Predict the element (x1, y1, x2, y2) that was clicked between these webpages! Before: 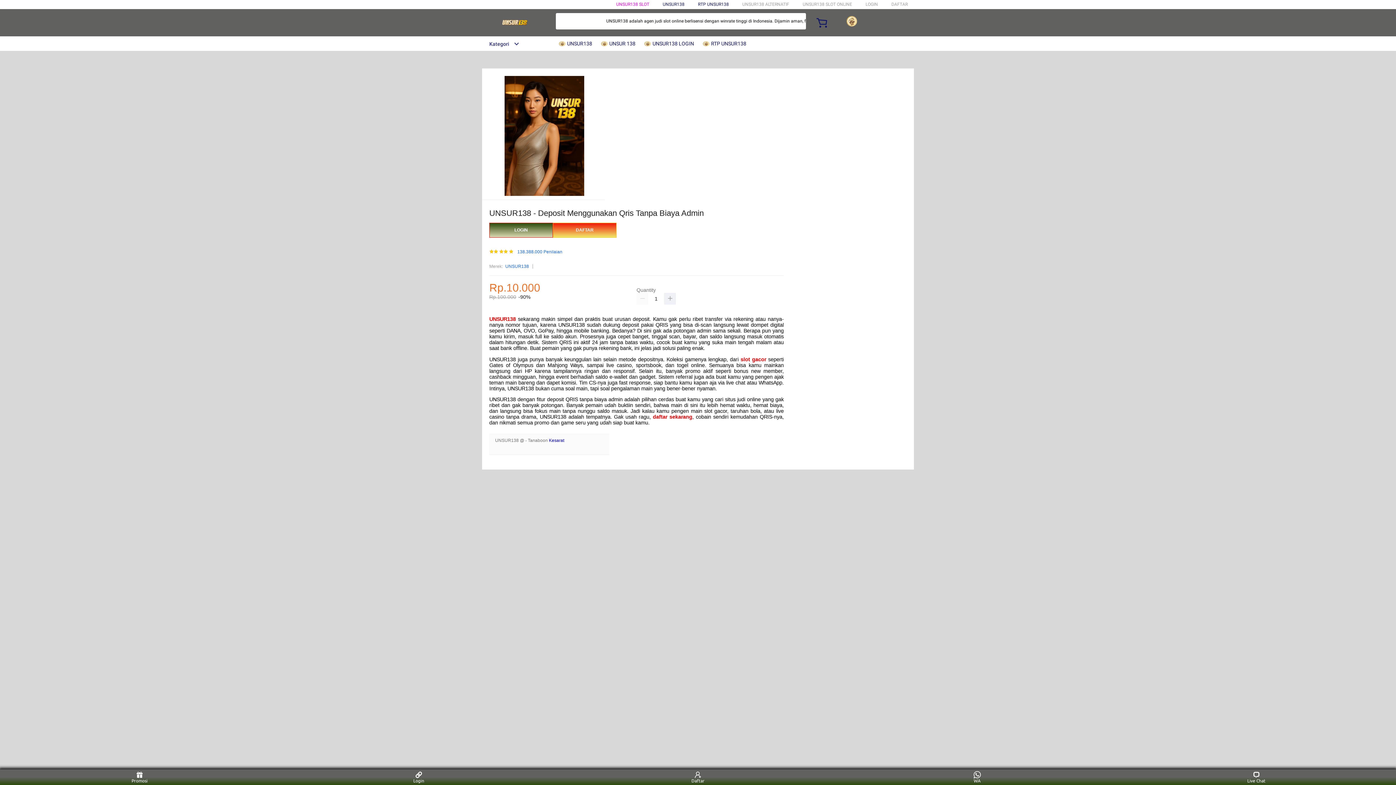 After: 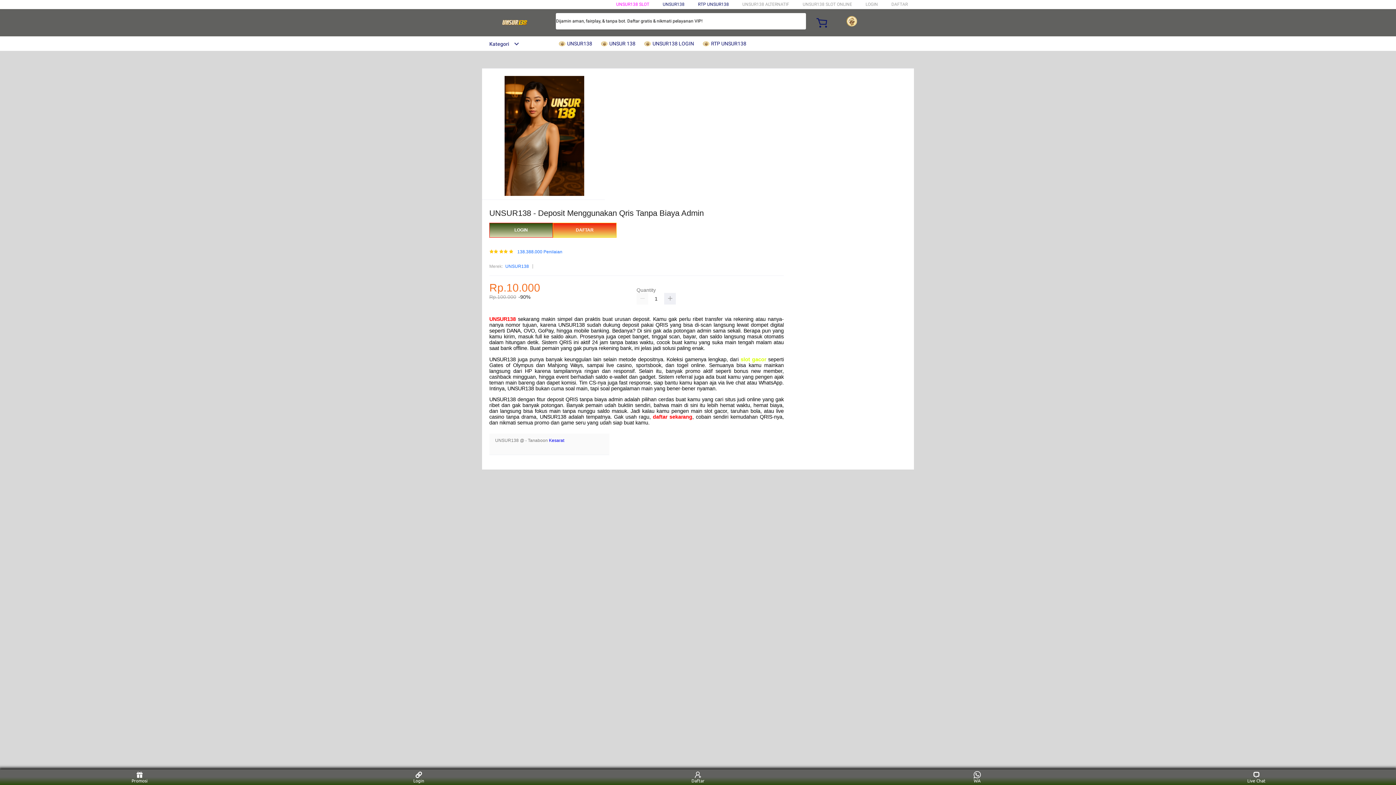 Action: bbox: (740, 356, 766, 362) label: slot gacor